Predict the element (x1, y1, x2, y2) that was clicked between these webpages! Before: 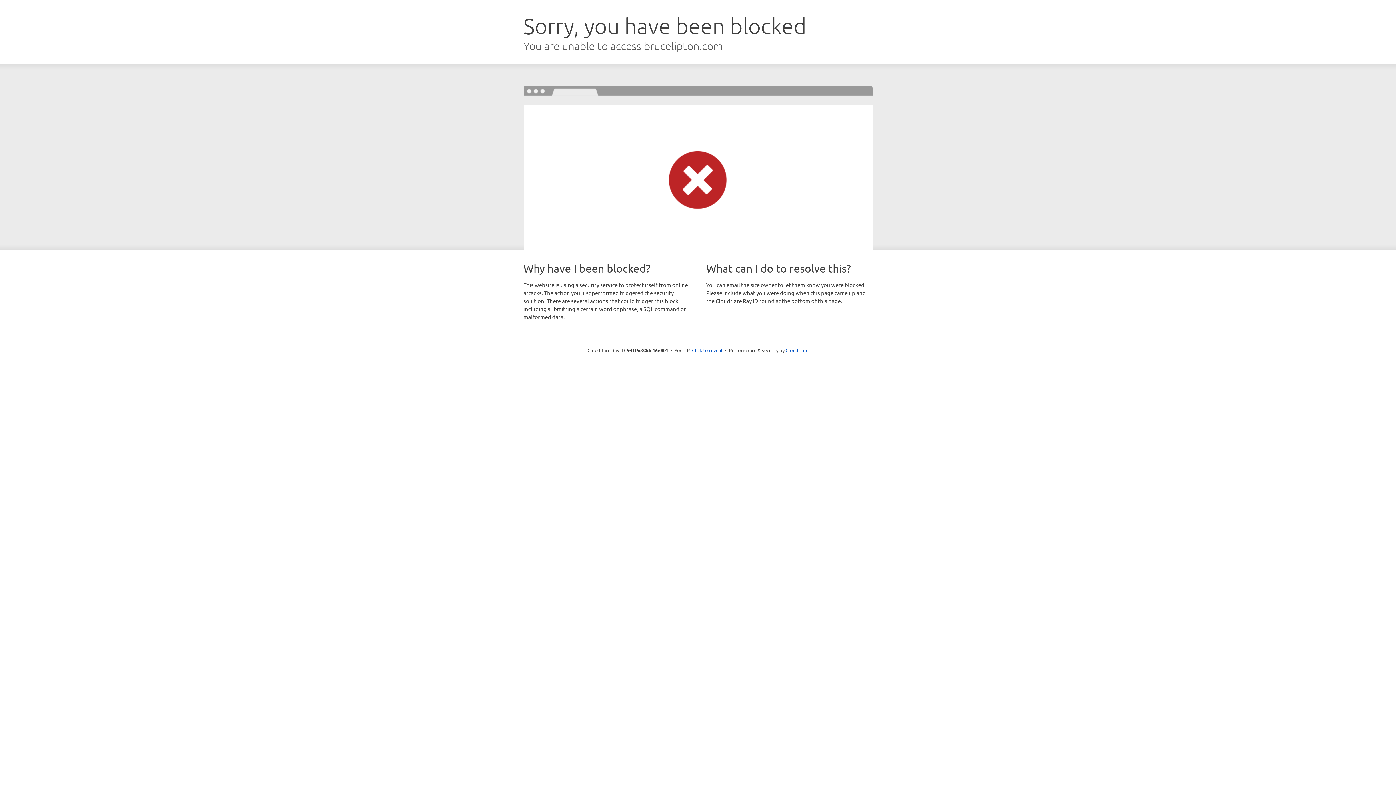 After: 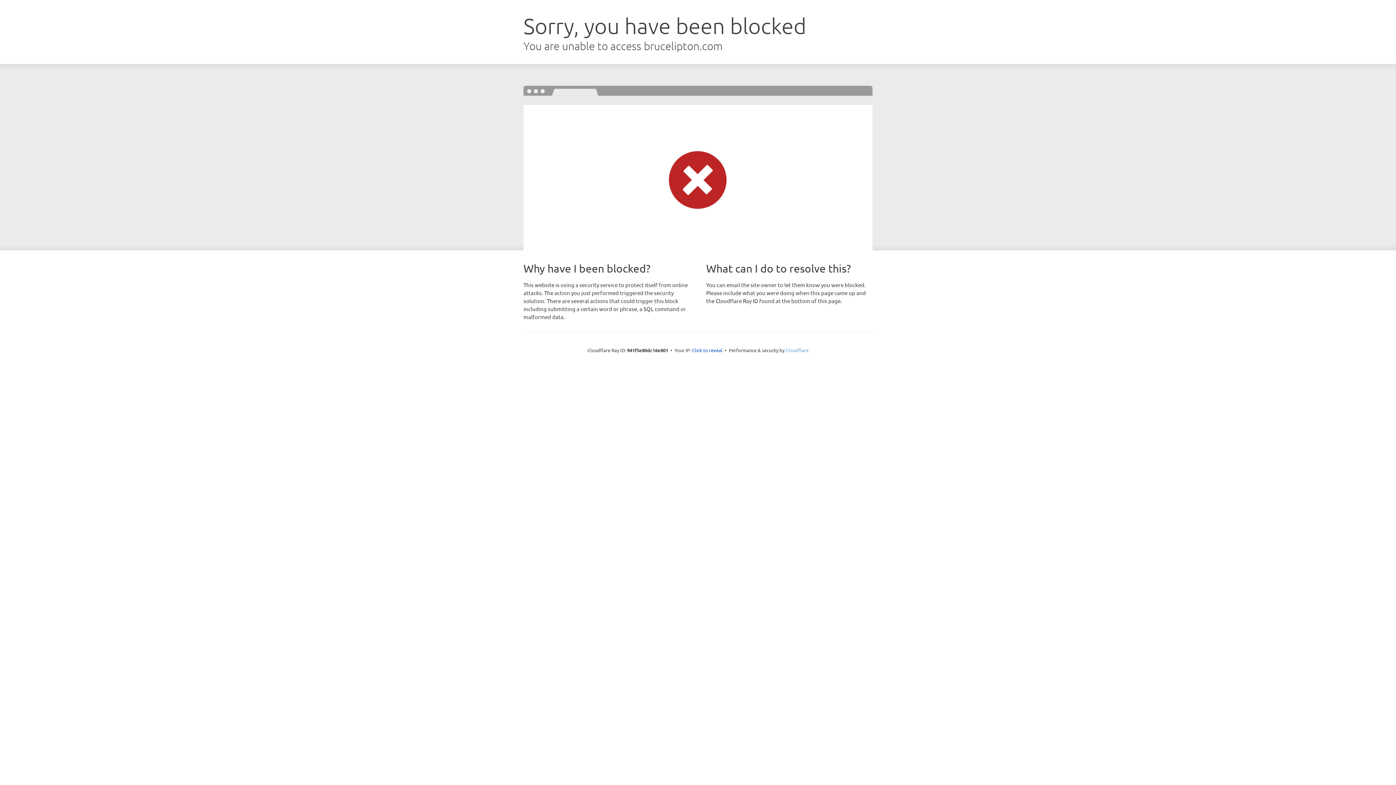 Action: bbox: (785, 347, 808, 353) label: Cloudflare